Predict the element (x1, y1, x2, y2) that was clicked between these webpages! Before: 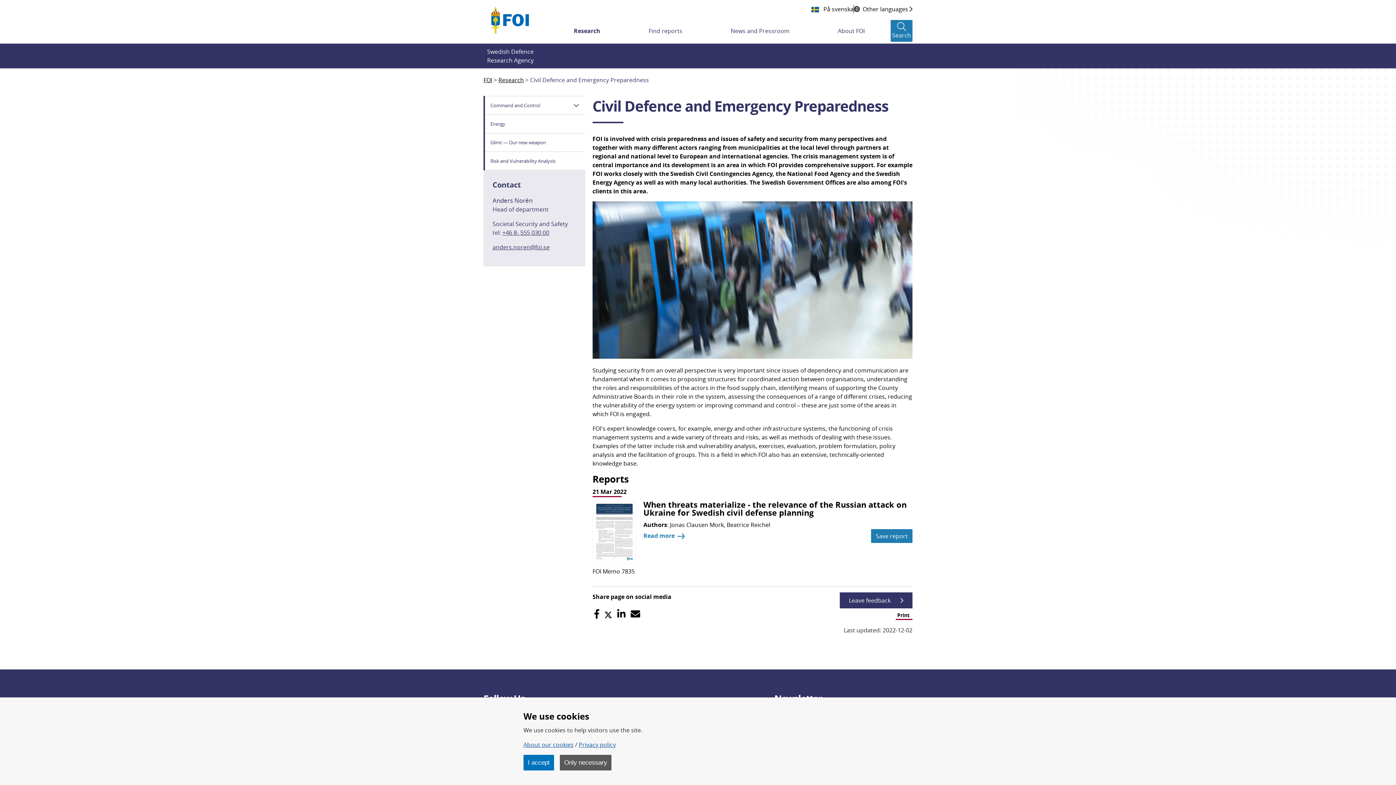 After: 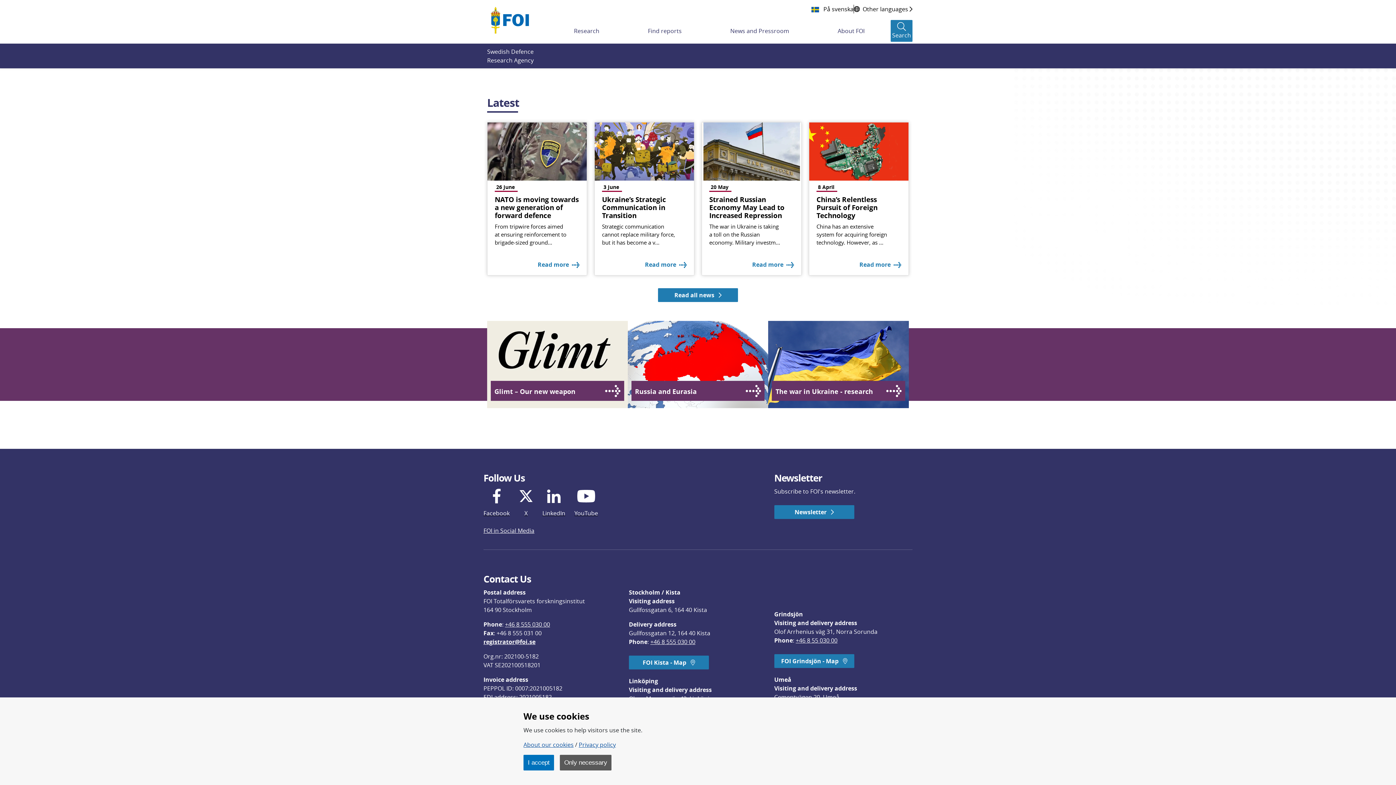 Action: bbox: (483, 11, 540, 26)